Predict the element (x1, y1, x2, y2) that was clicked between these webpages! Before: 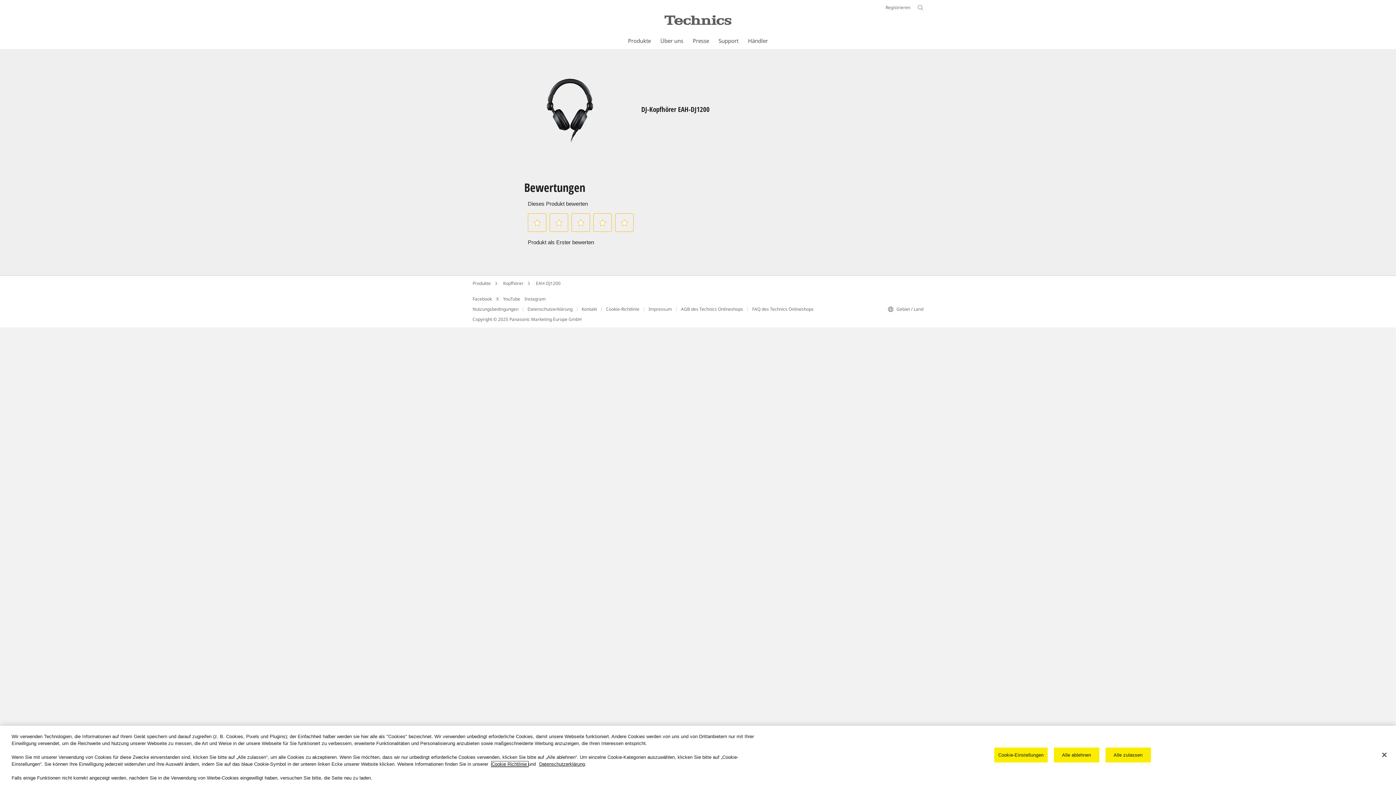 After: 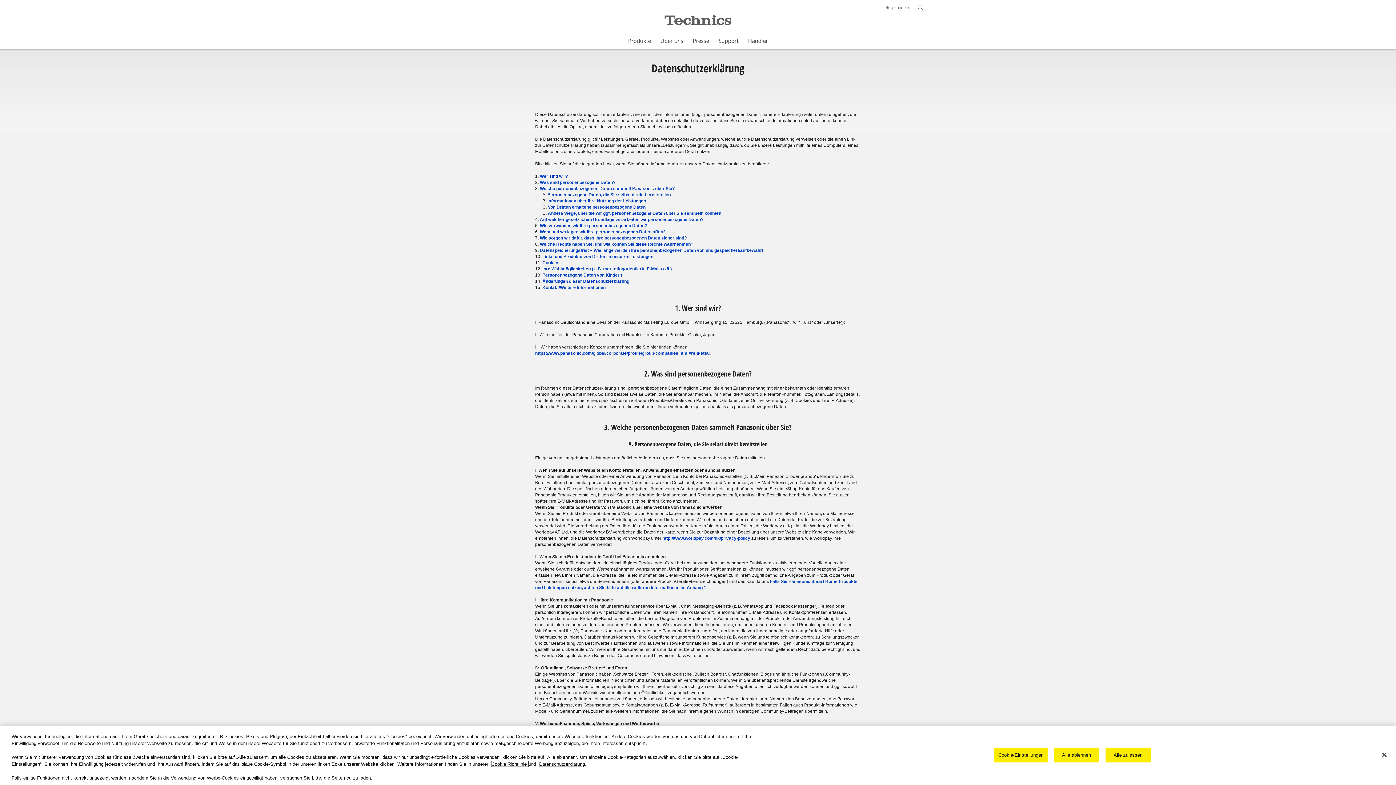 Action: bbox: (539, 761, 585, 767) label: Datenschutzerklärung